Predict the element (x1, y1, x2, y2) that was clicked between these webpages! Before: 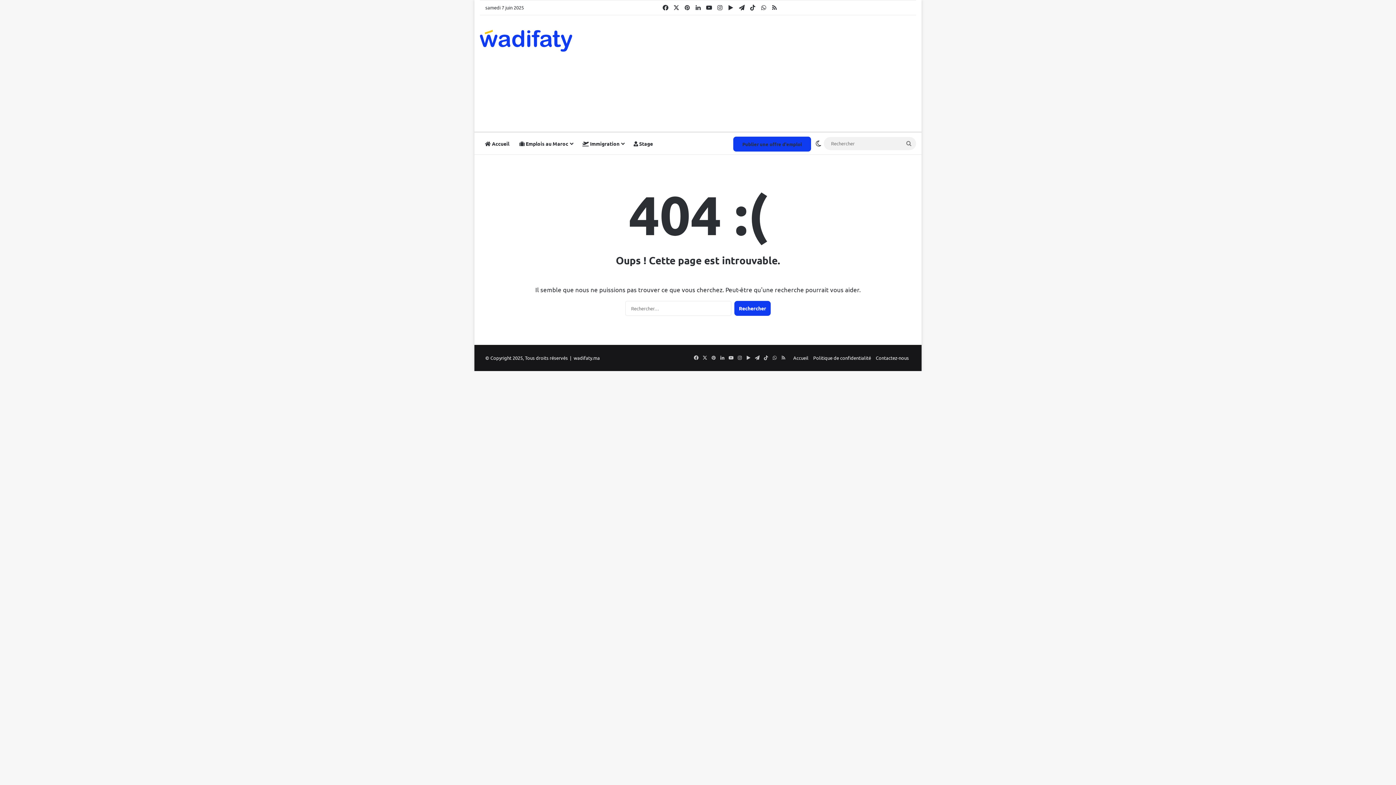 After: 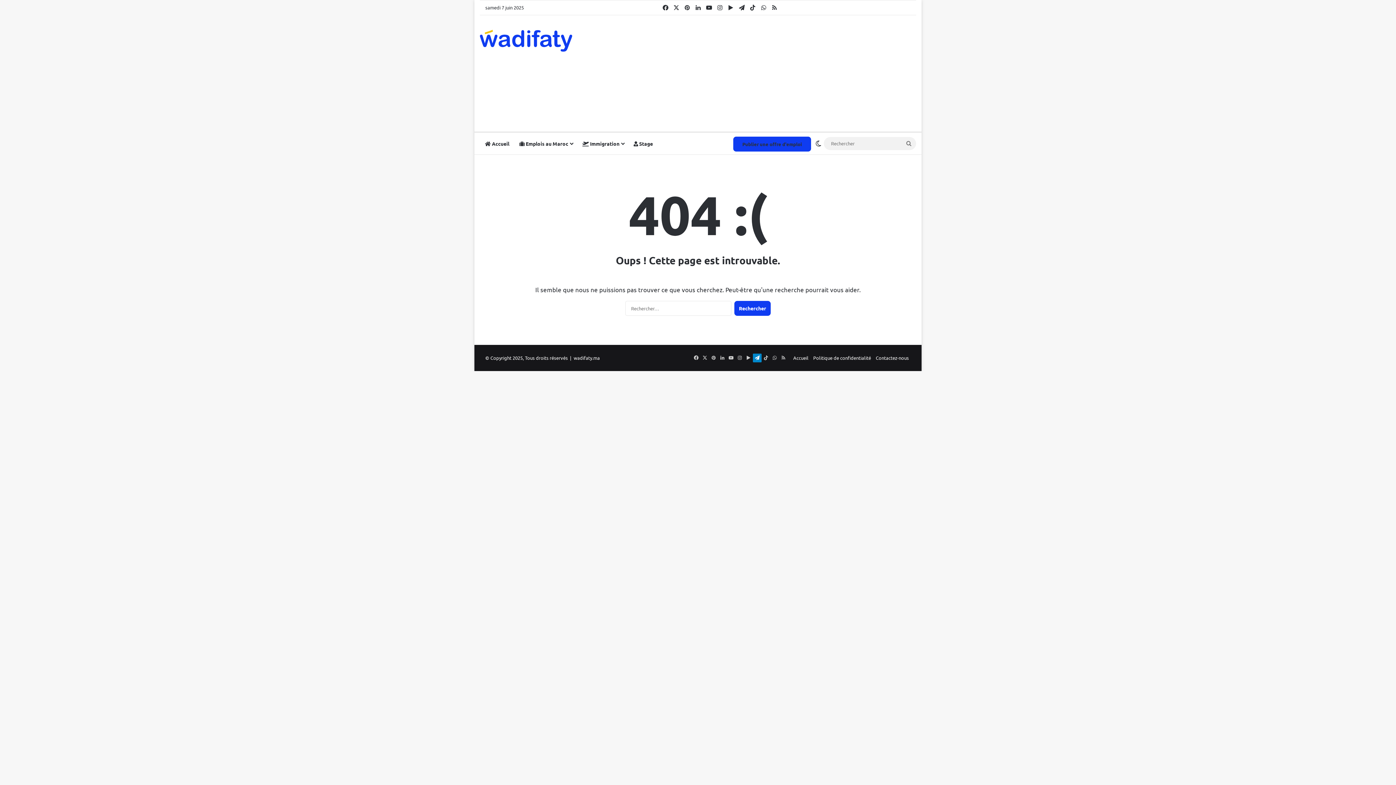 Action: label: Telegram bbox: (753, 353, 761, 362)